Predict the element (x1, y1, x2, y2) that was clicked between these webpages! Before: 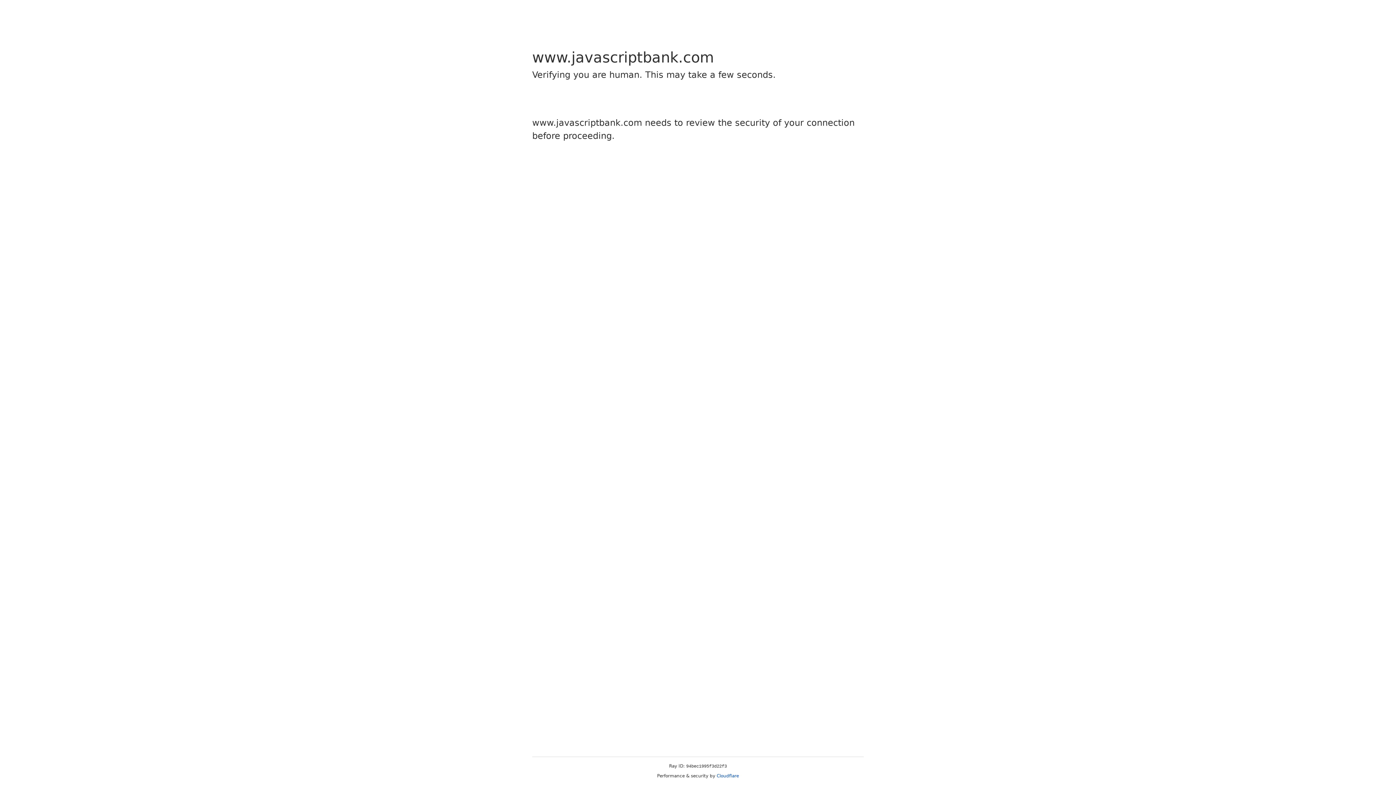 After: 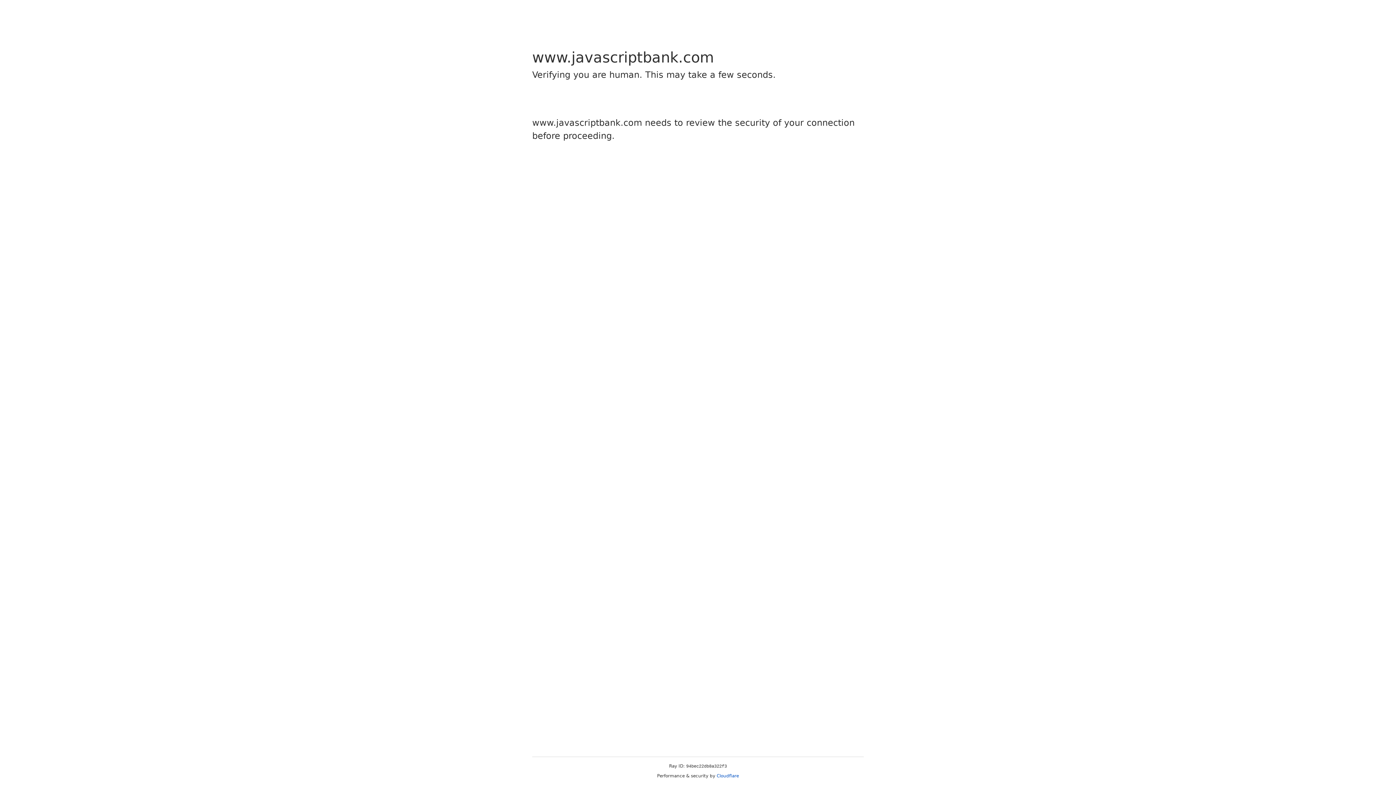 Action: bbox: (716, 773, 739, 778) label: Cloudflare